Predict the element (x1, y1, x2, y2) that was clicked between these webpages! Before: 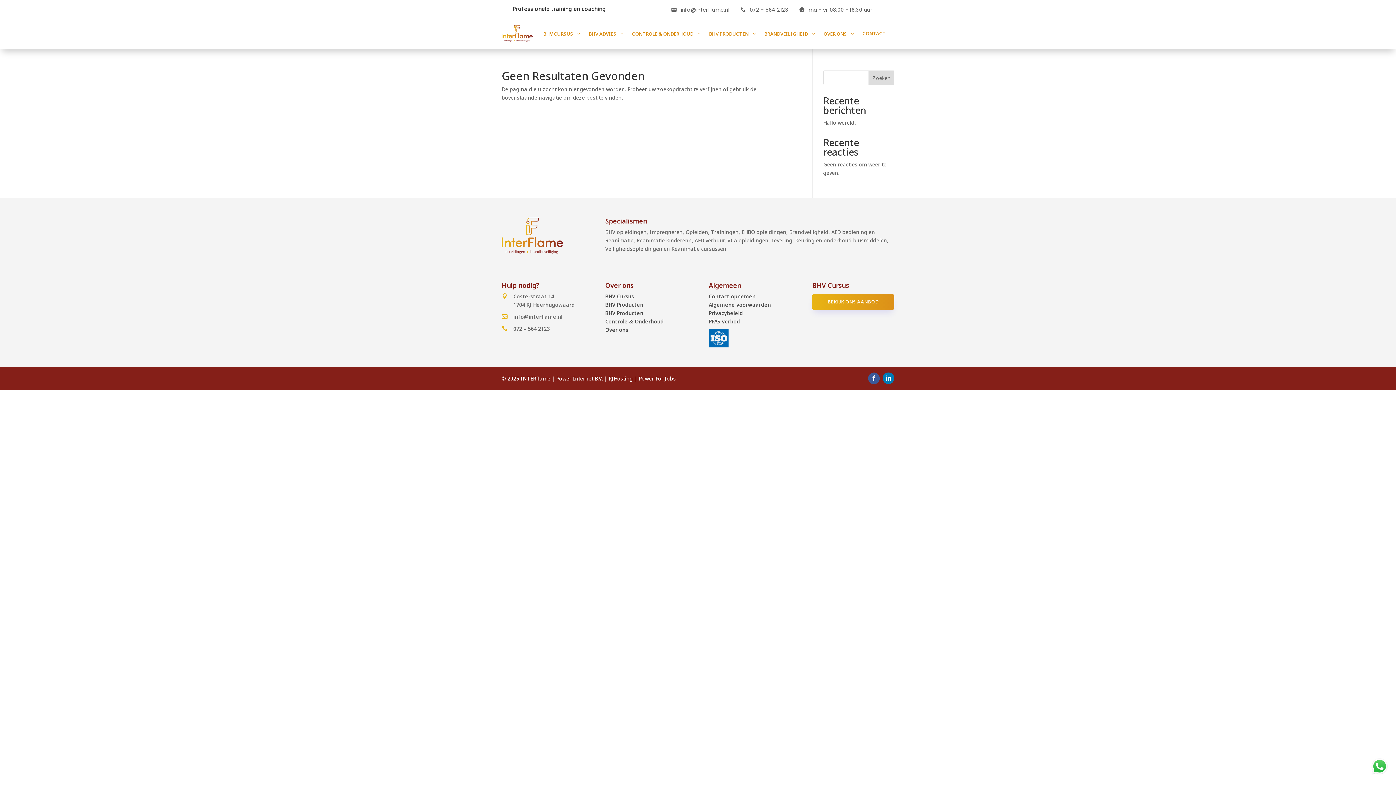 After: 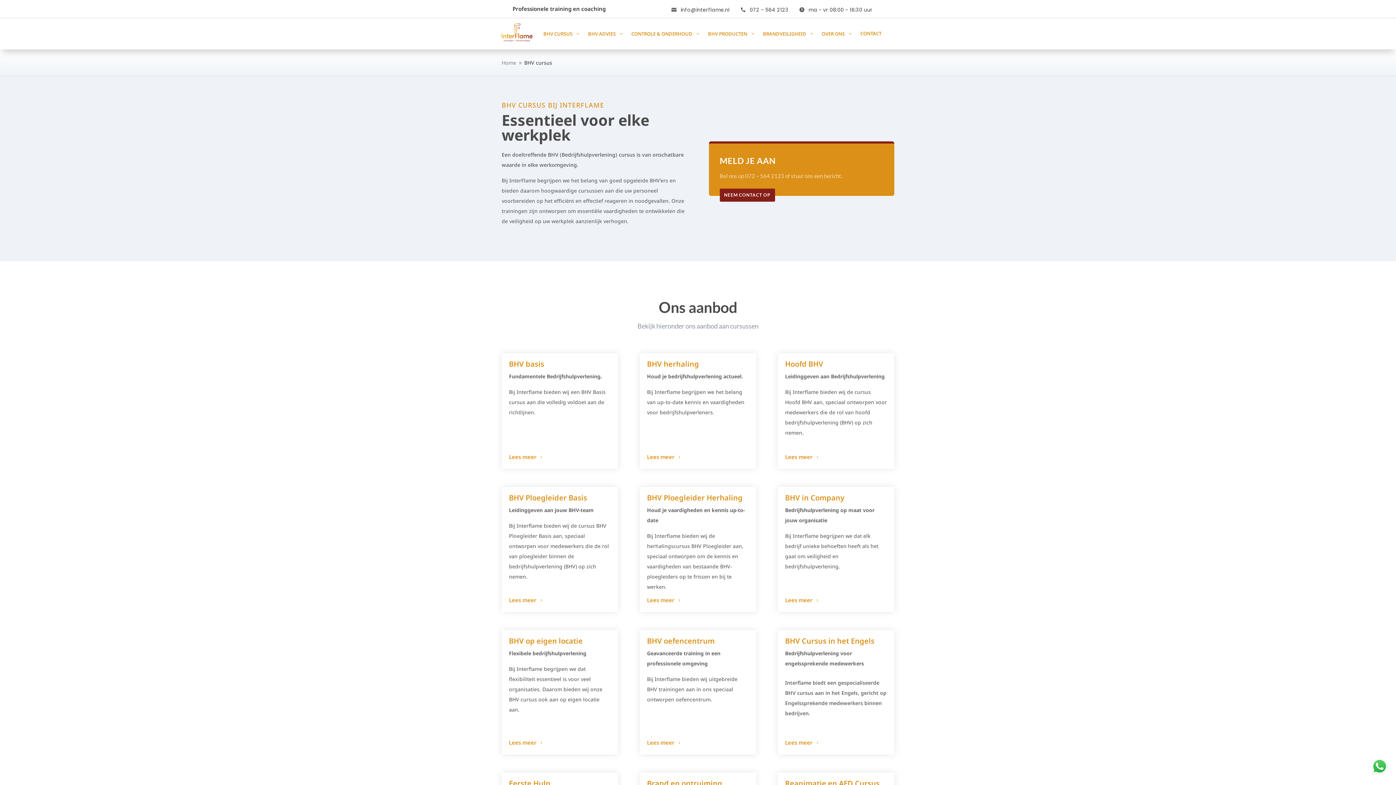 Action: label: BHV Cursus bbox: (605, 292, 634, 300)